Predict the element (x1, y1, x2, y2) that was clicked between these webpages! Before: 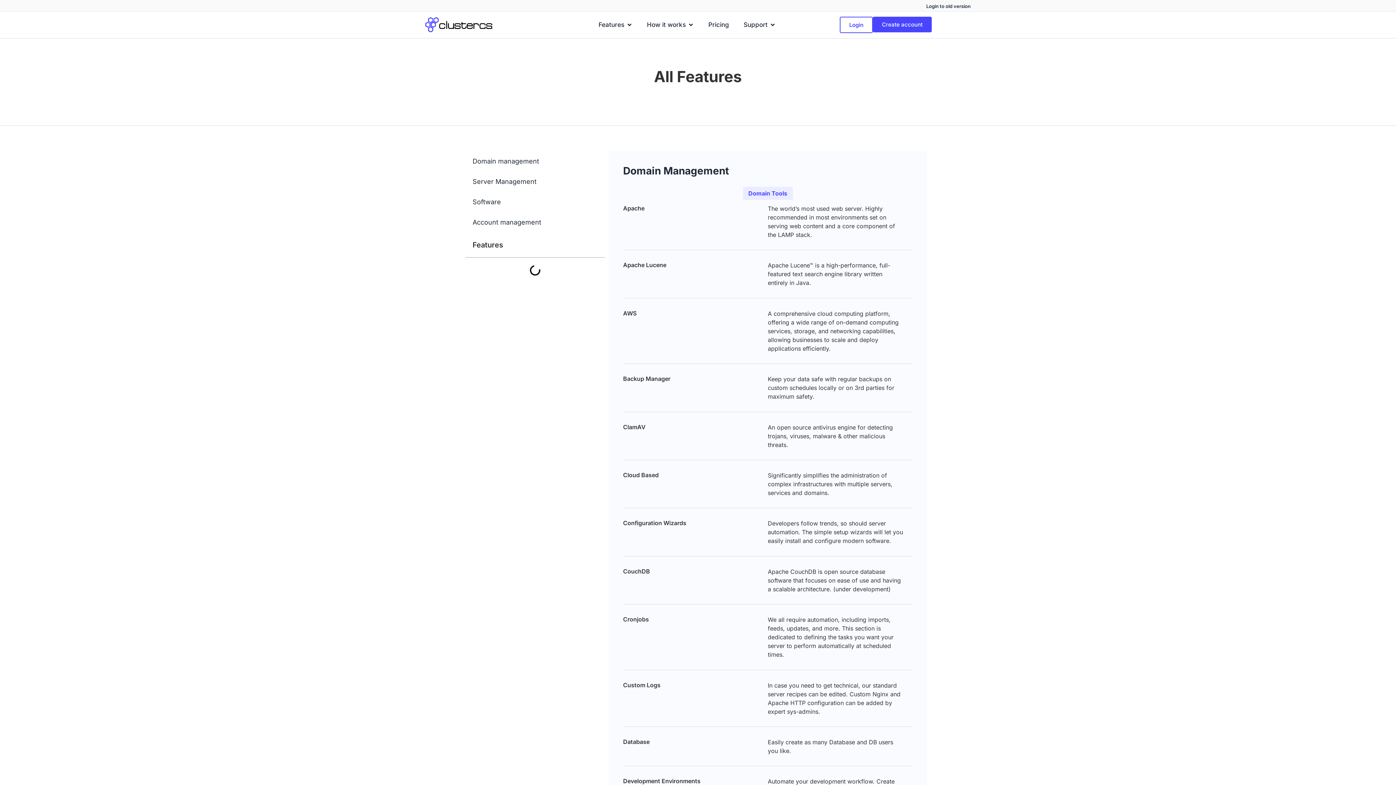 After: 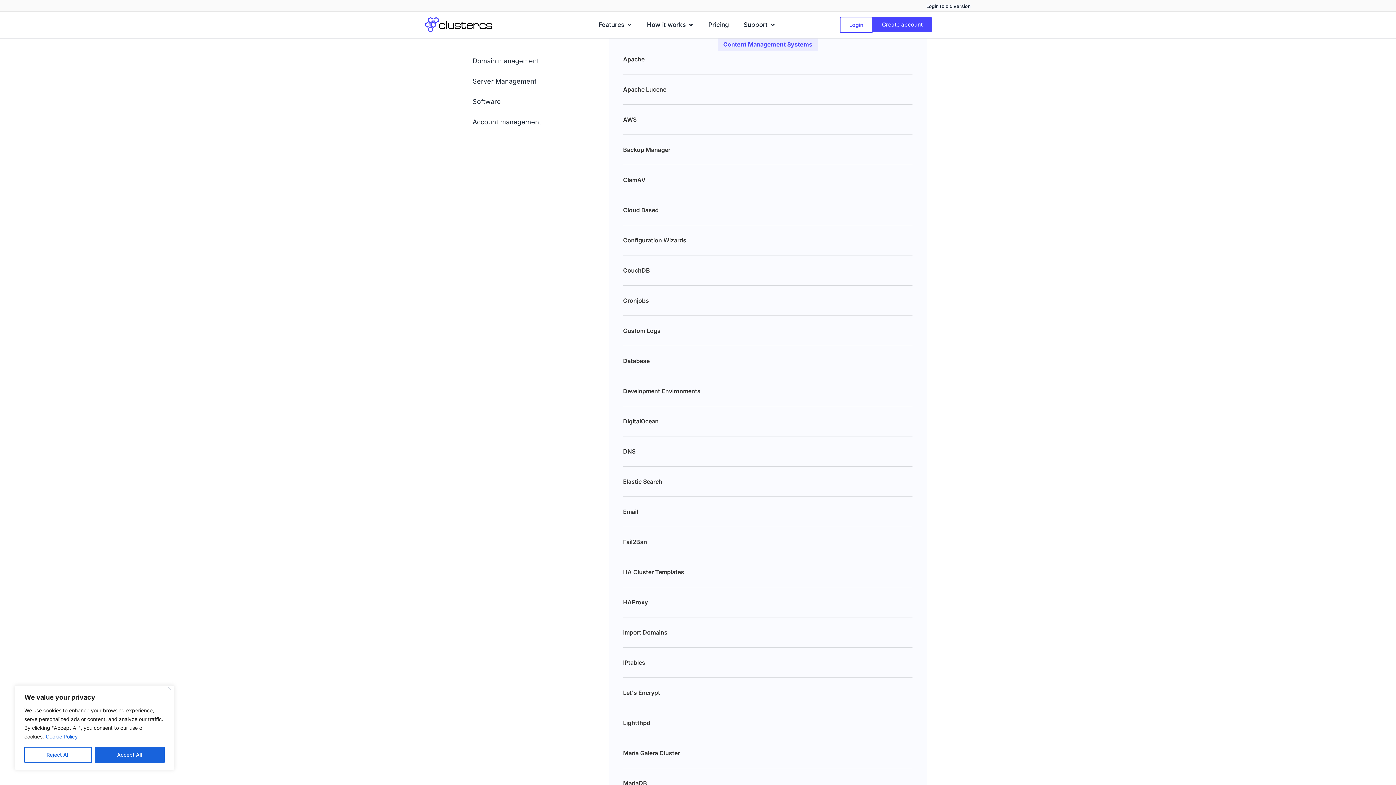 Action: bbox: (465, 192, 565, 212) label: Software